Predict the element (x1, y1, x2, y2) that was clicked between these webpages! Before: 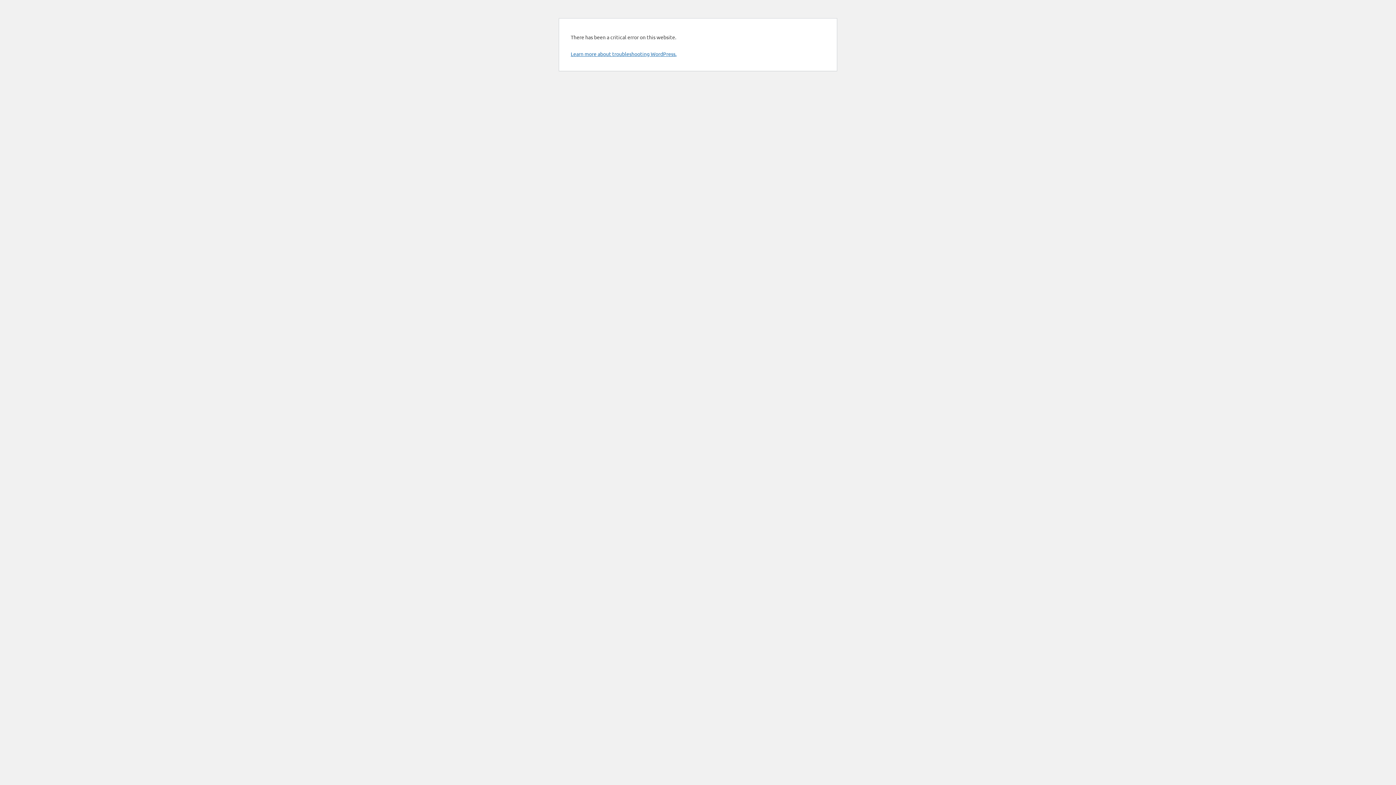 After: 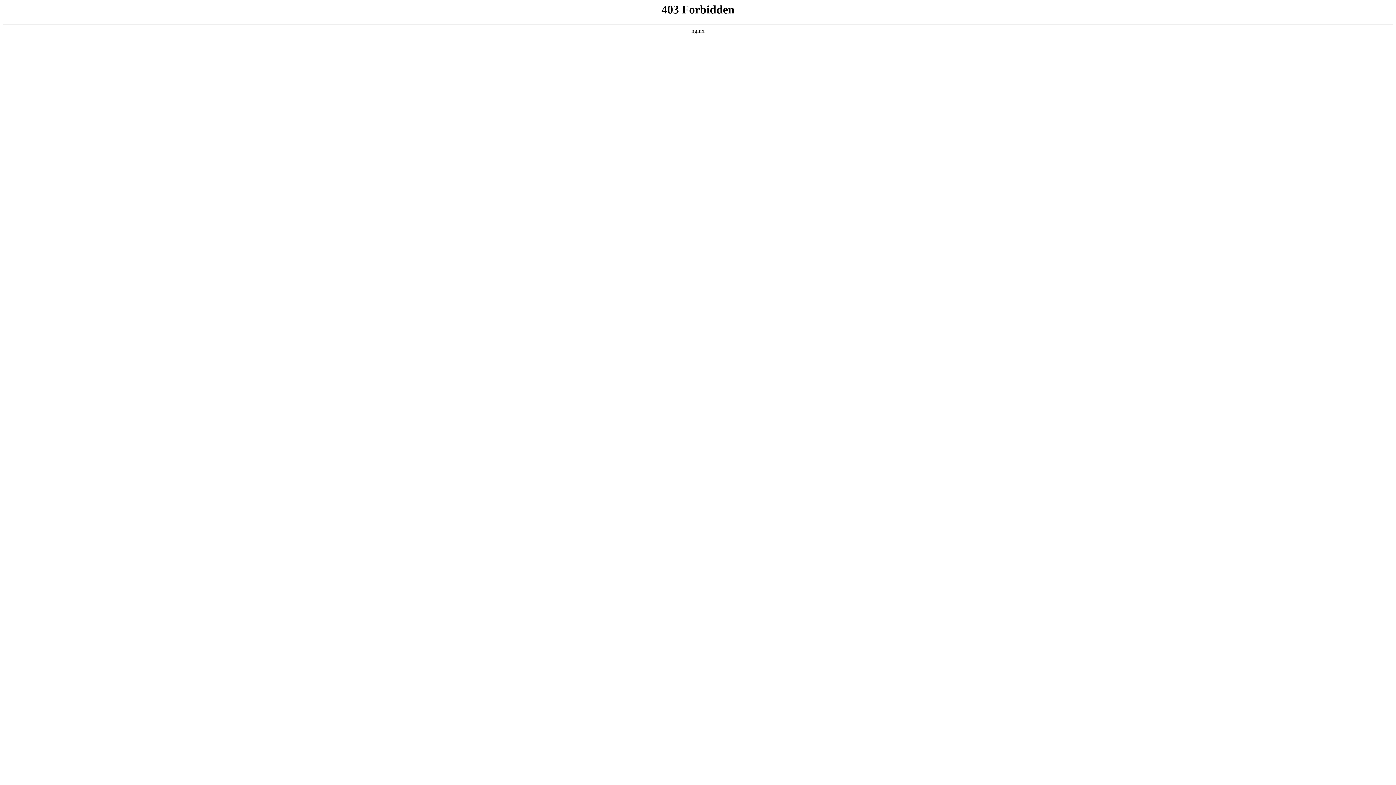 Action: bbox: (570, 50, 676, 57) label: Learn more about troubleshooting WordPress.